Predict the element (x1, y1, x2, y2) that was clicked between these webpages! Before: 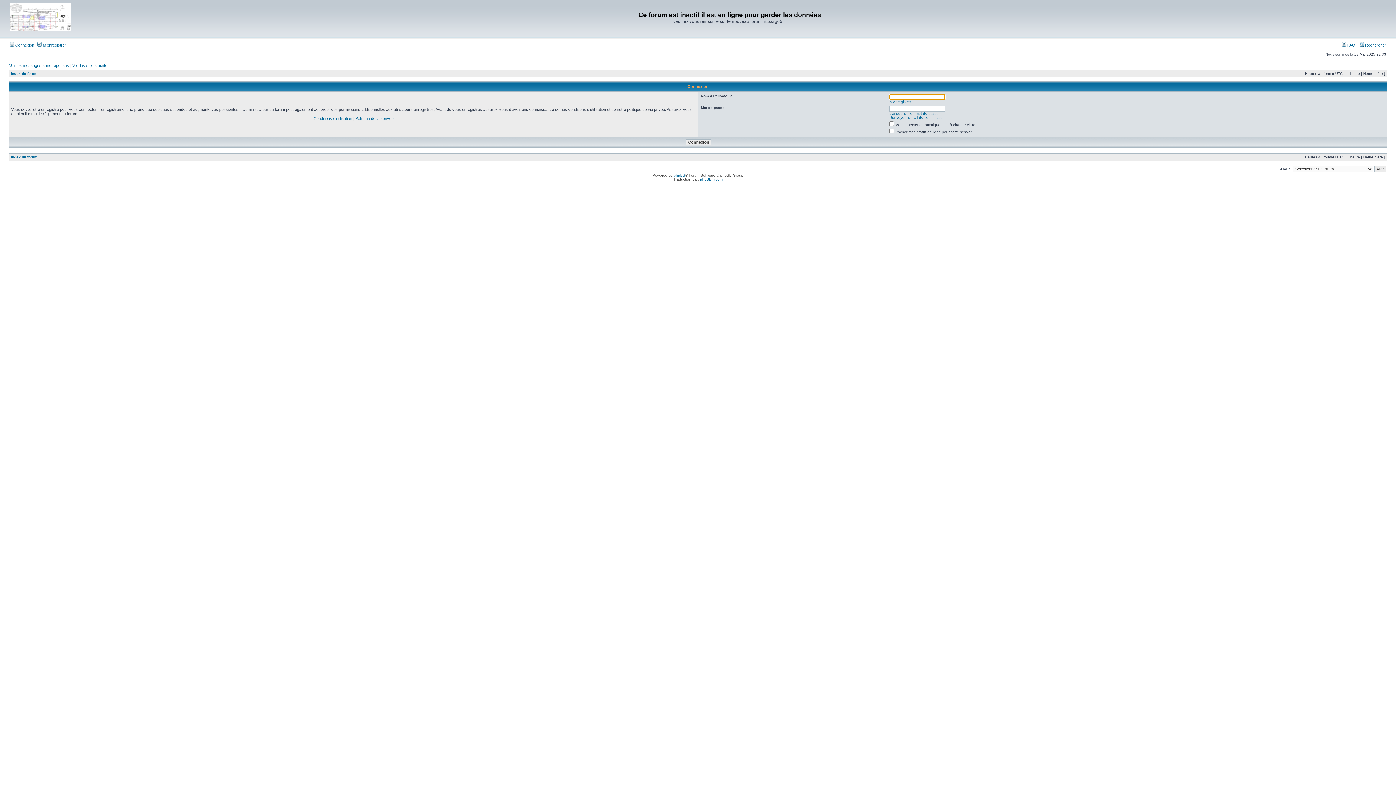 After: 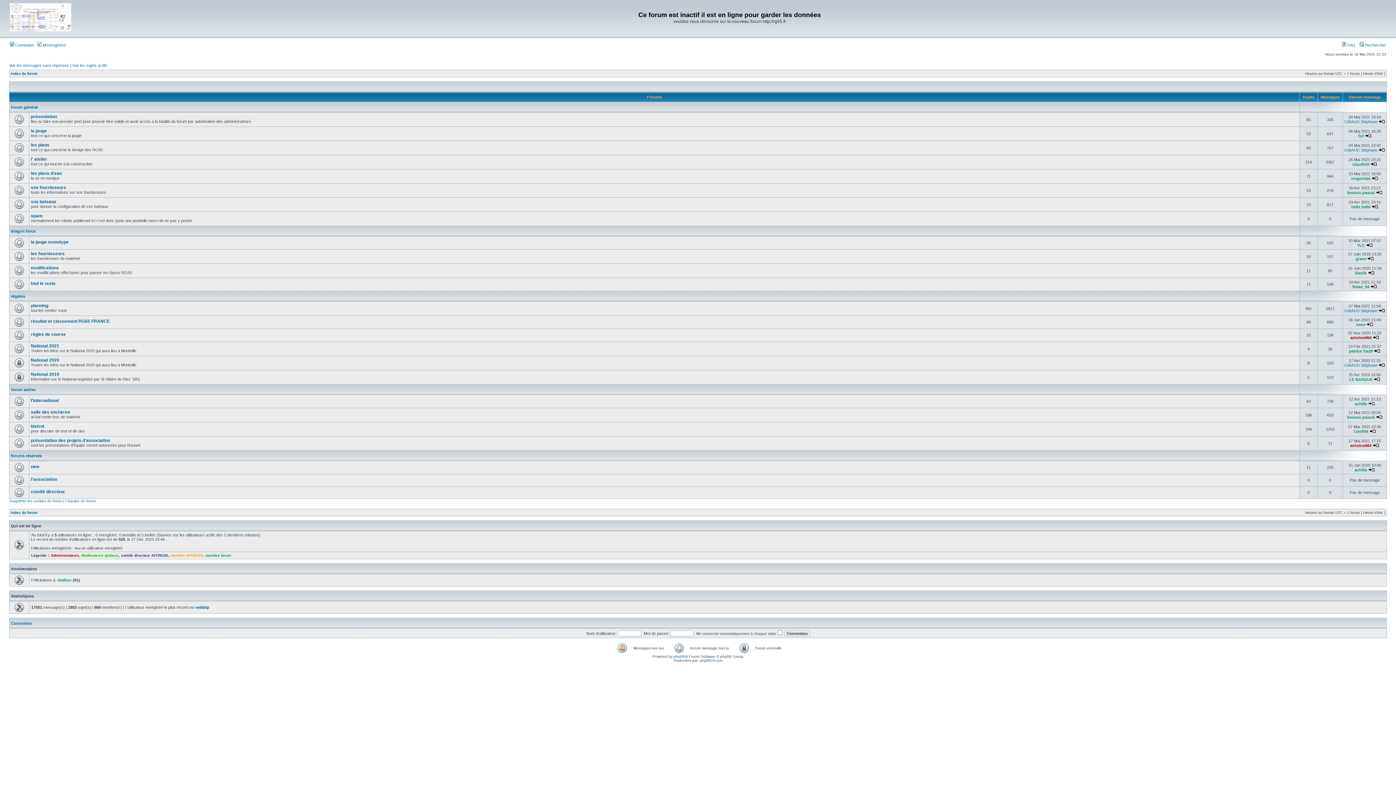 Action: label: Index du forum bbox: (10, 71, 37, 75)